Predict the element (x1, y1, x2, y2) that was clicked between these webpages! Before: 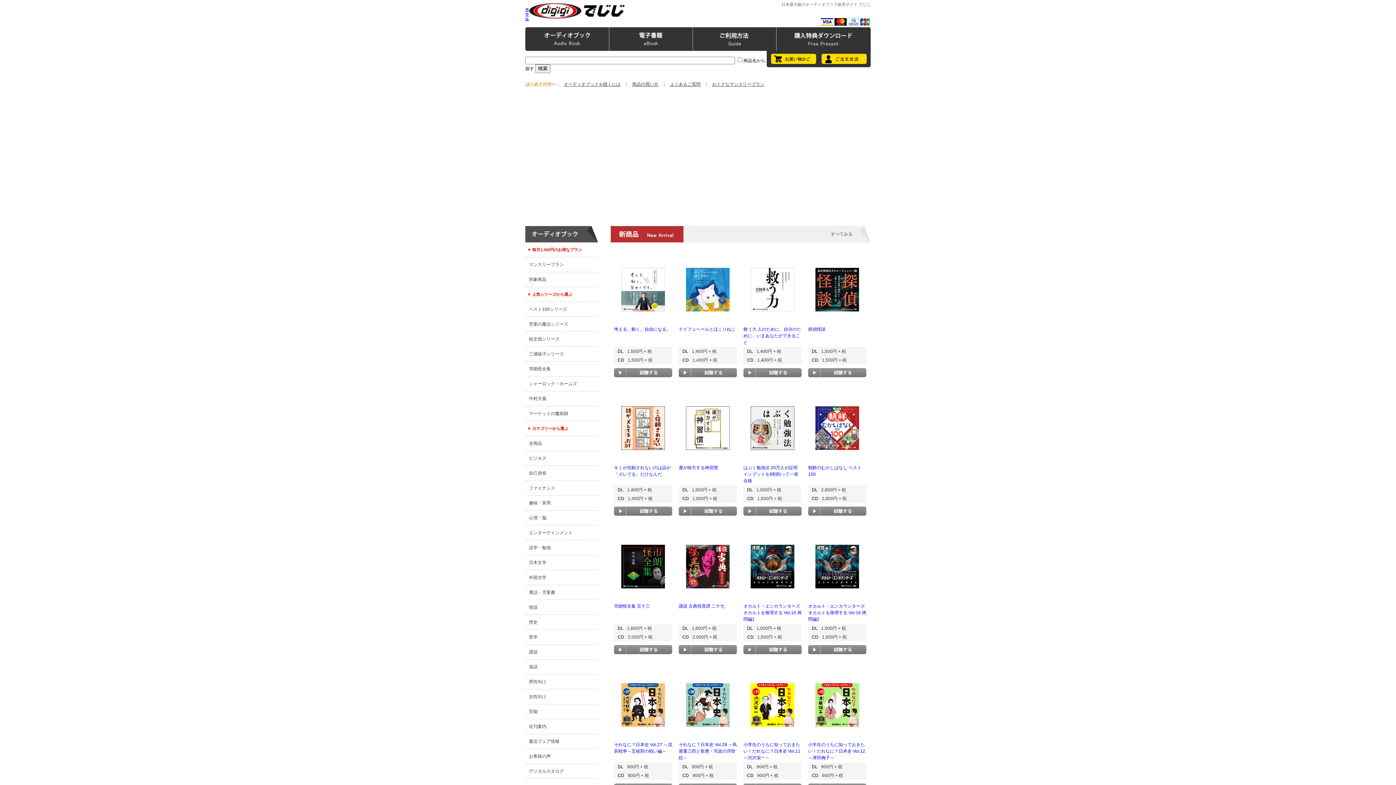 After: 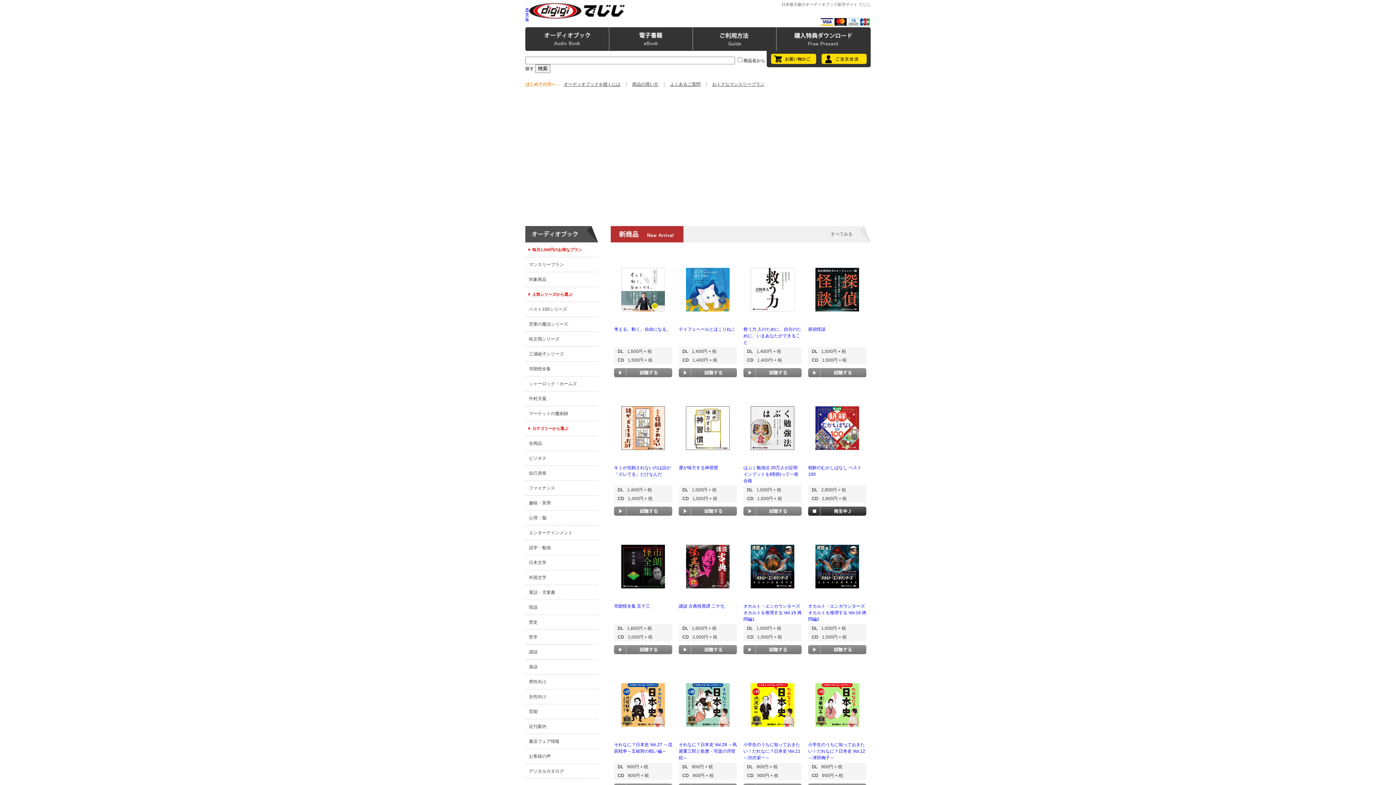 Action: label: 試聴する bbox: (808, 506, 866, 516)